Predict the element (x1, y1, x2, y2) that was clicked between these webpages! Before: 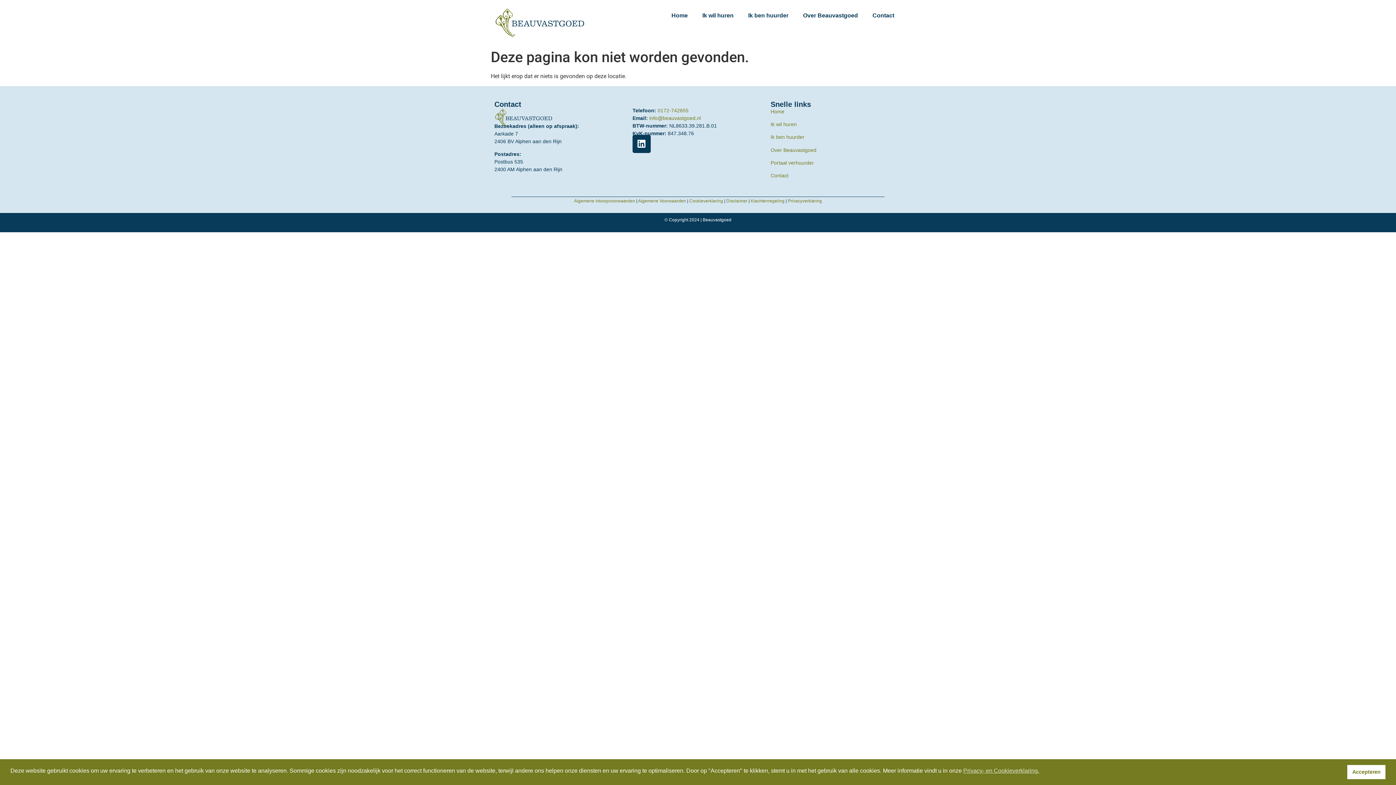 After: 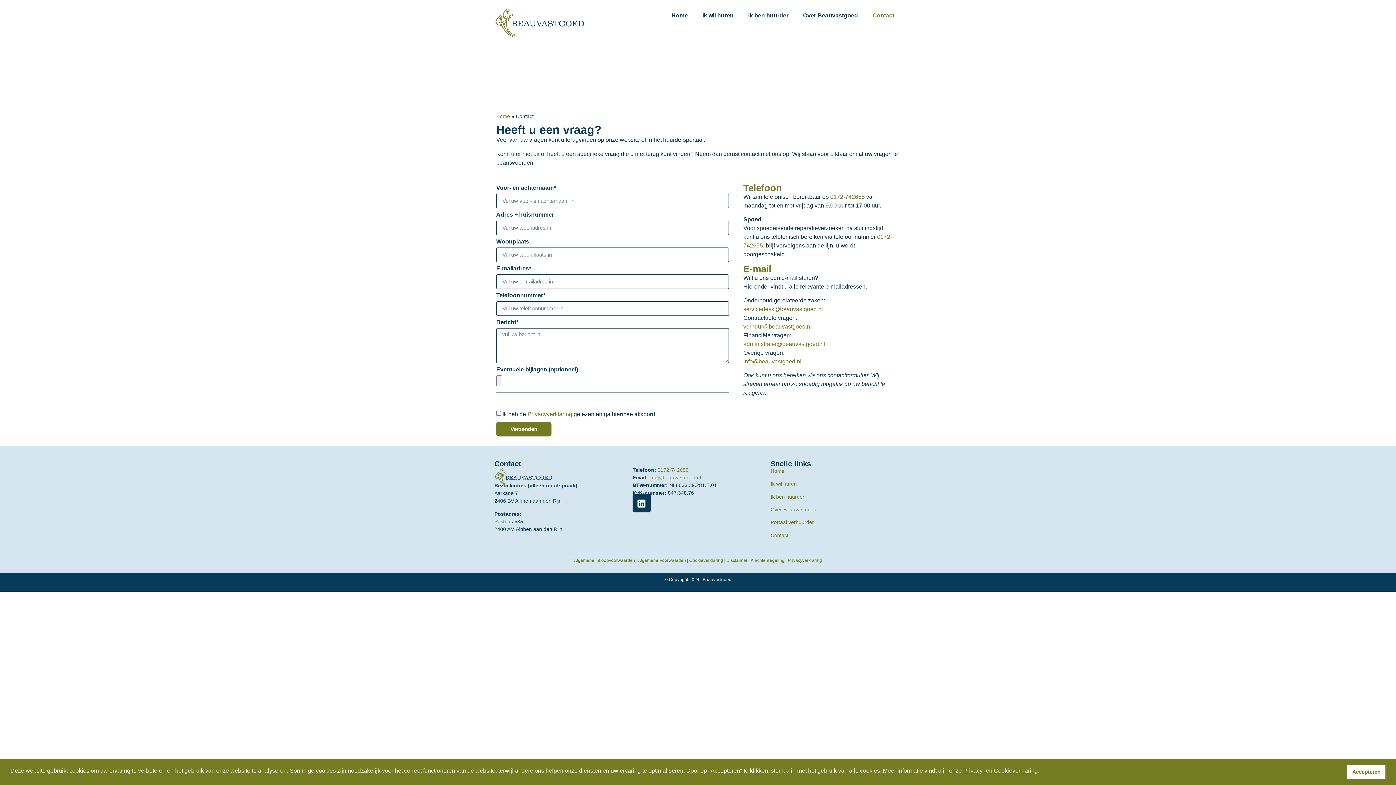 Action: bbox: (770, 172, 788, 178) label: Contact